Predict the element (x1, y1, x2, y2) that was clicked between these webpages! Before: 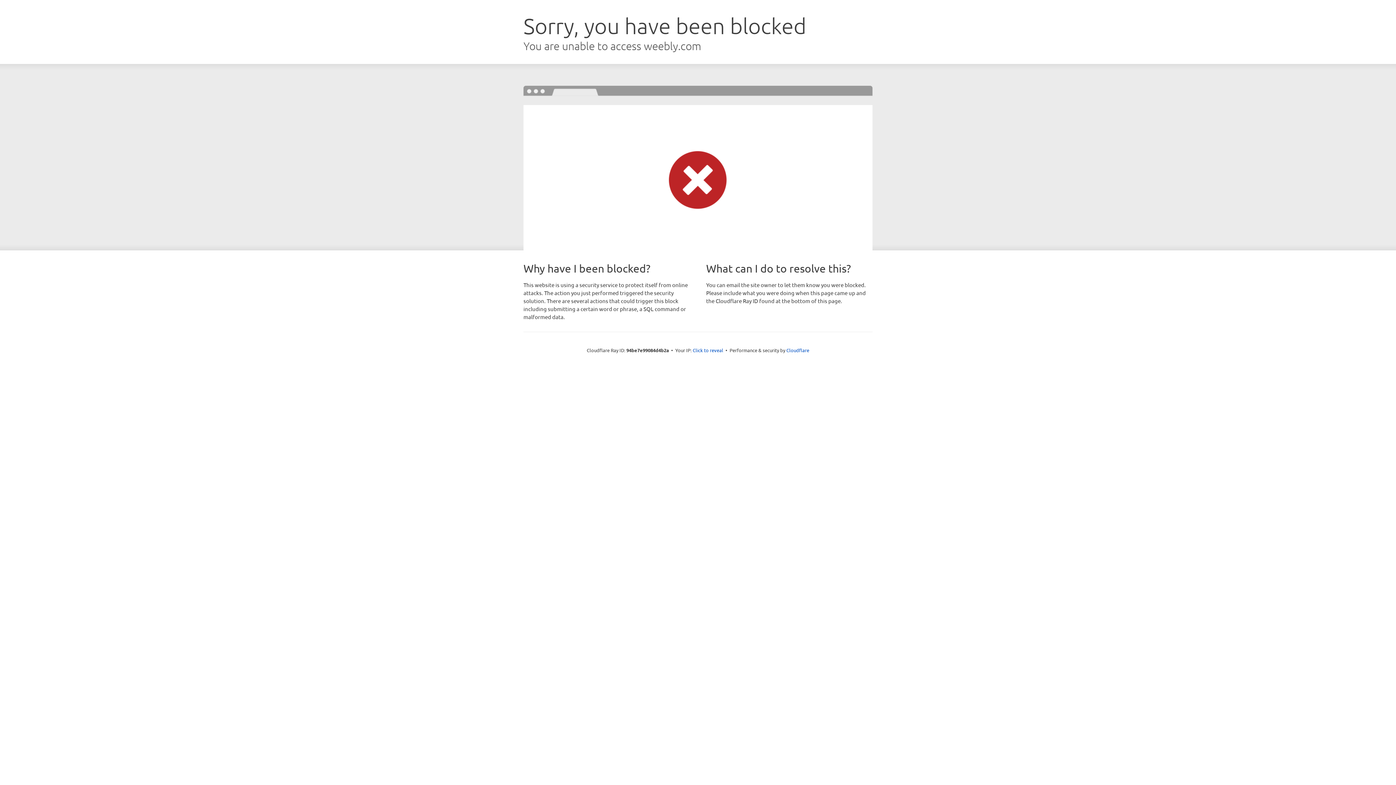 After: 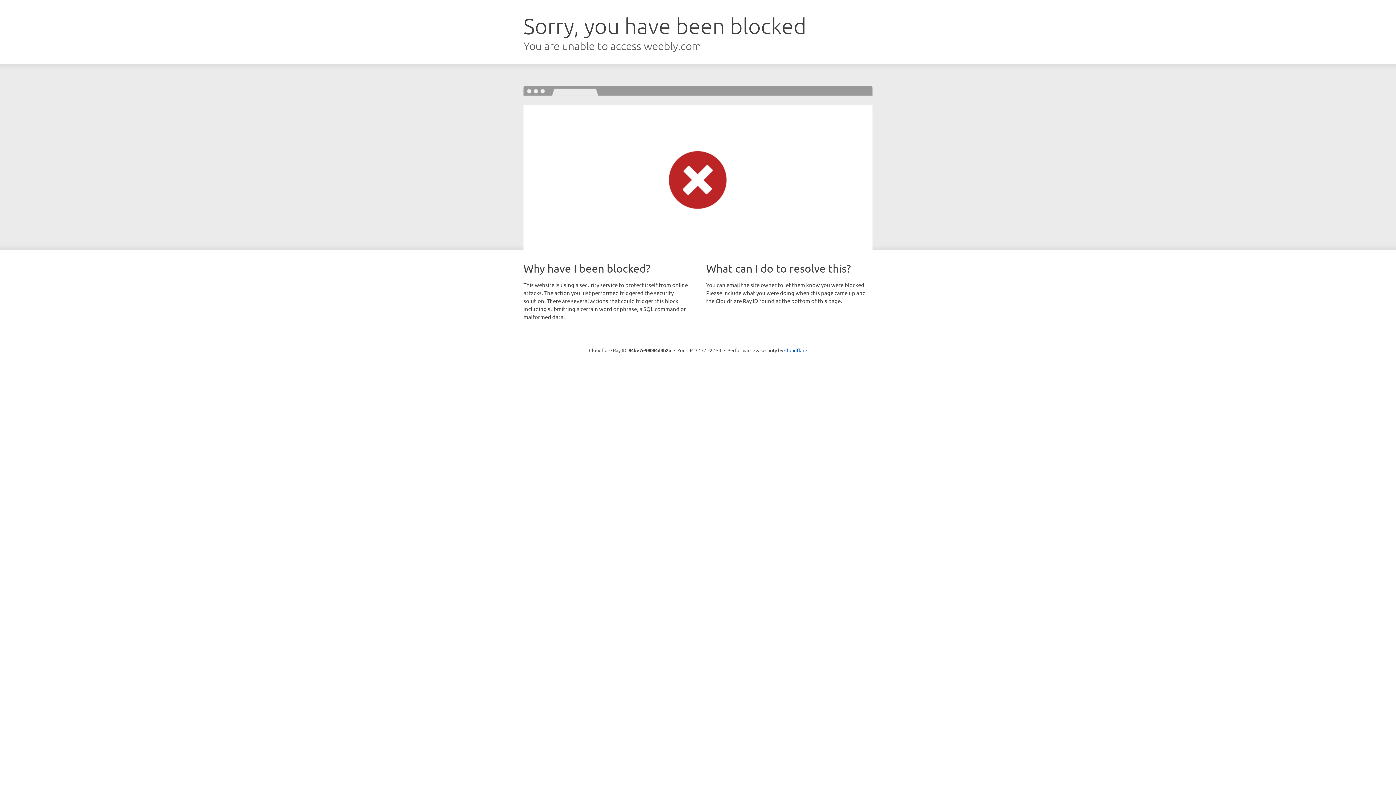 Action: label: Click to reveal bbox: (692, 346, 723, 353)